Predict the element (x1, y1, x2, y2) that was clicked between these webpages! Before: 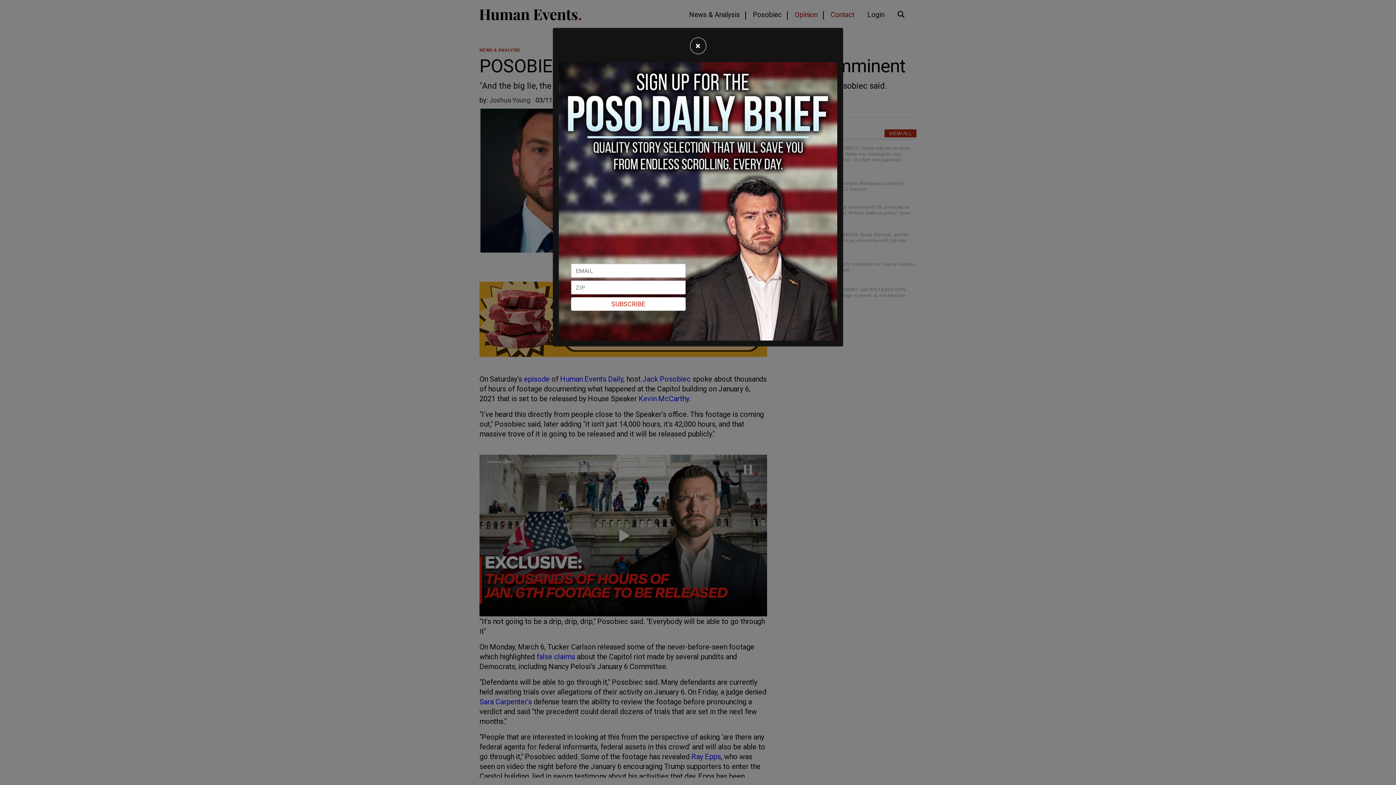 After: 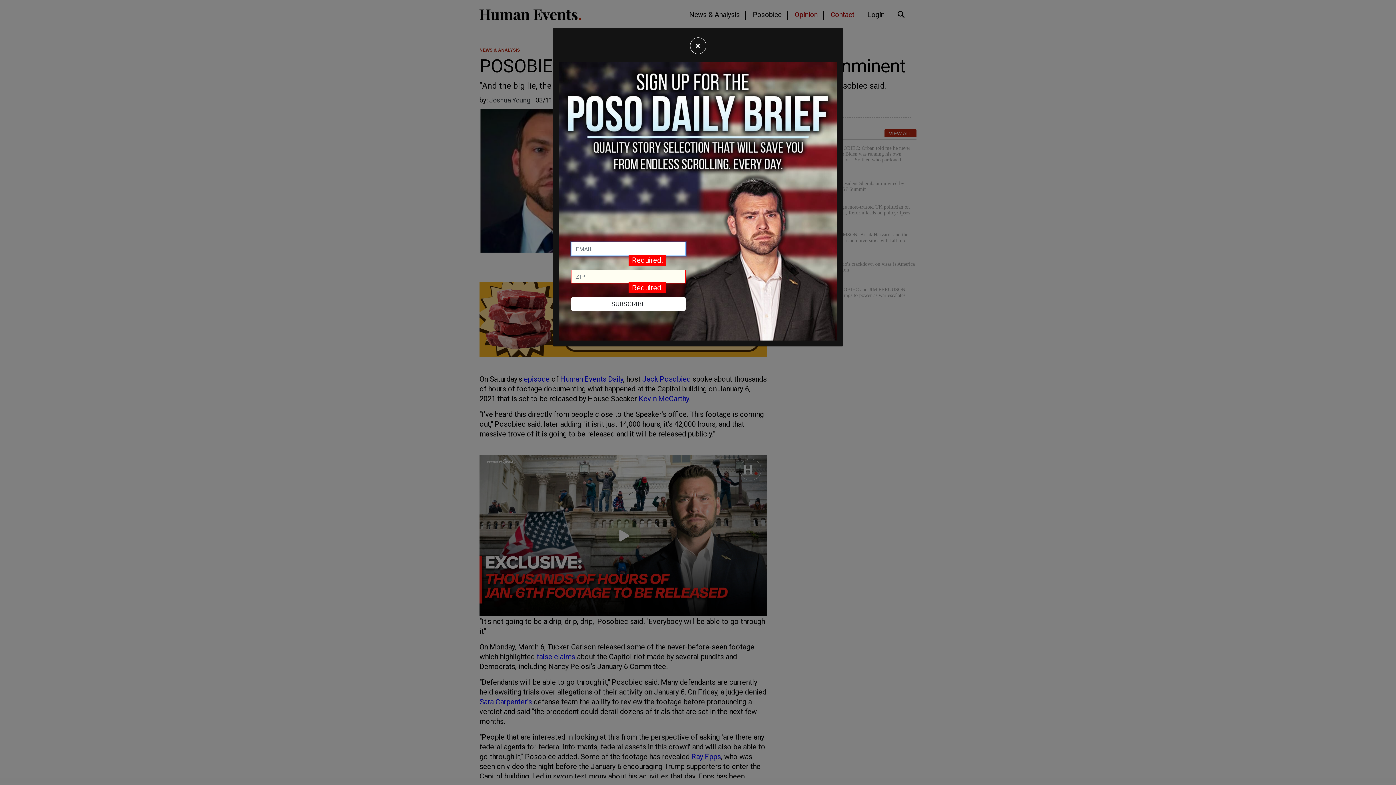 Action: bbox: (571, 297, 685, 310) label: SUBSCRIBE